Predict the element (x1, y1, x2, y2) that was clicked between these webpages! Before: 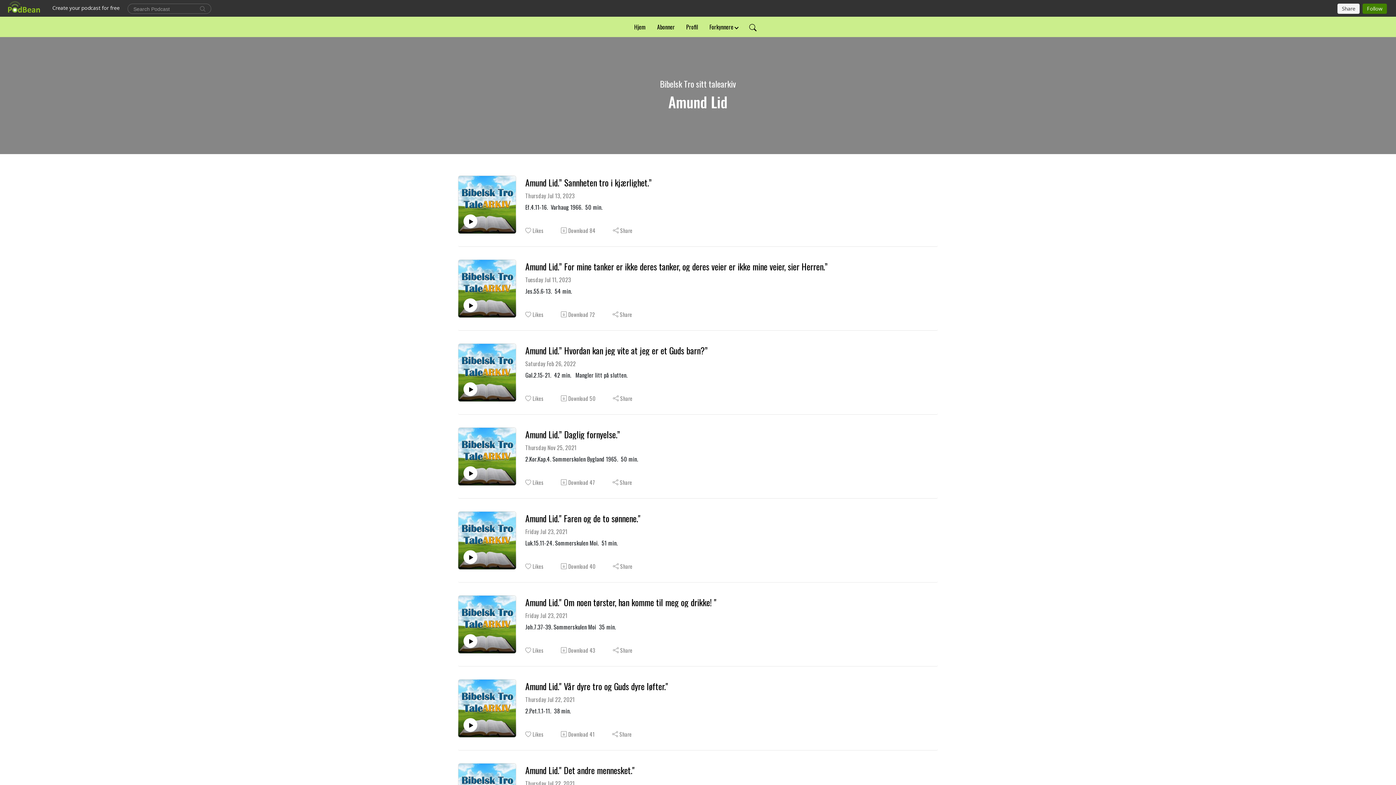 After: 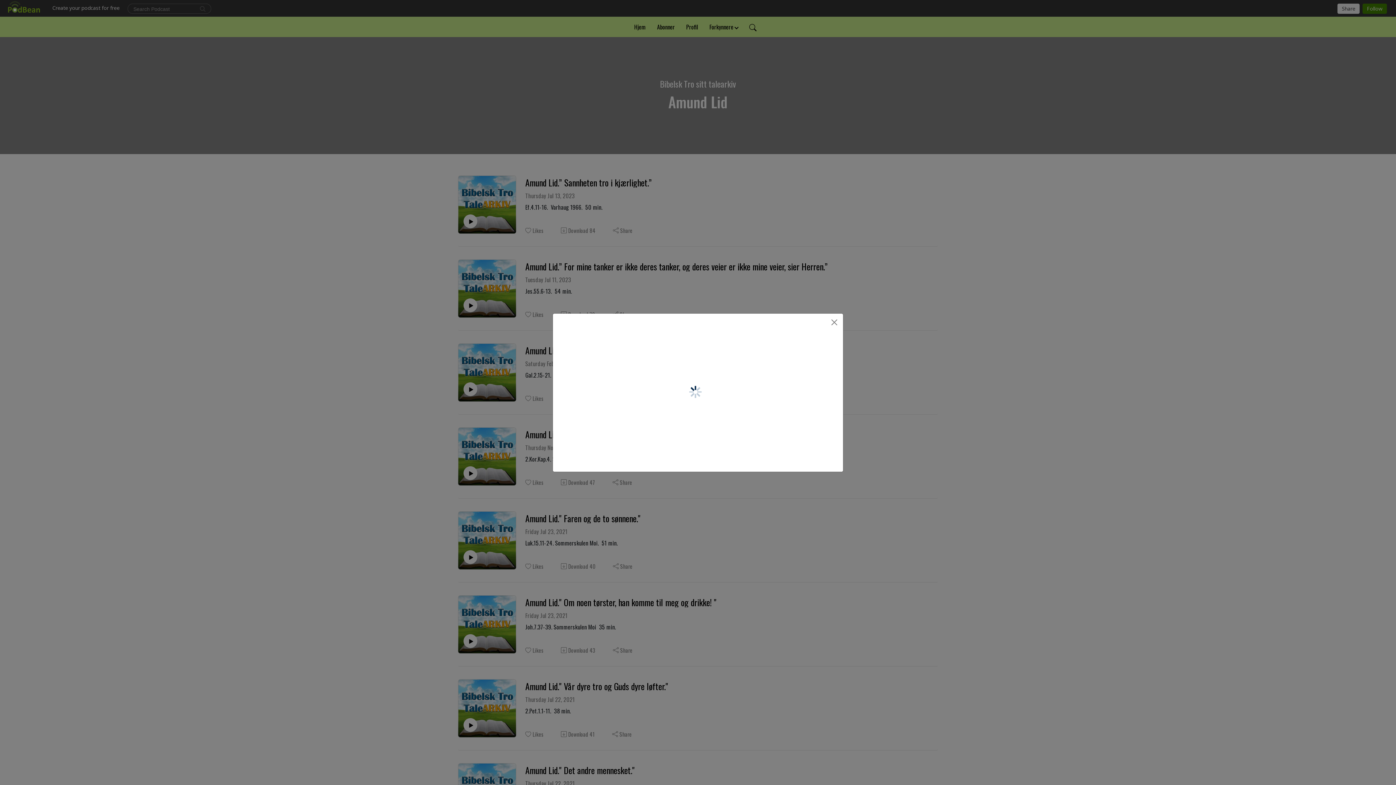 Action: label: Share bbox: (612, 478, 633, 486)